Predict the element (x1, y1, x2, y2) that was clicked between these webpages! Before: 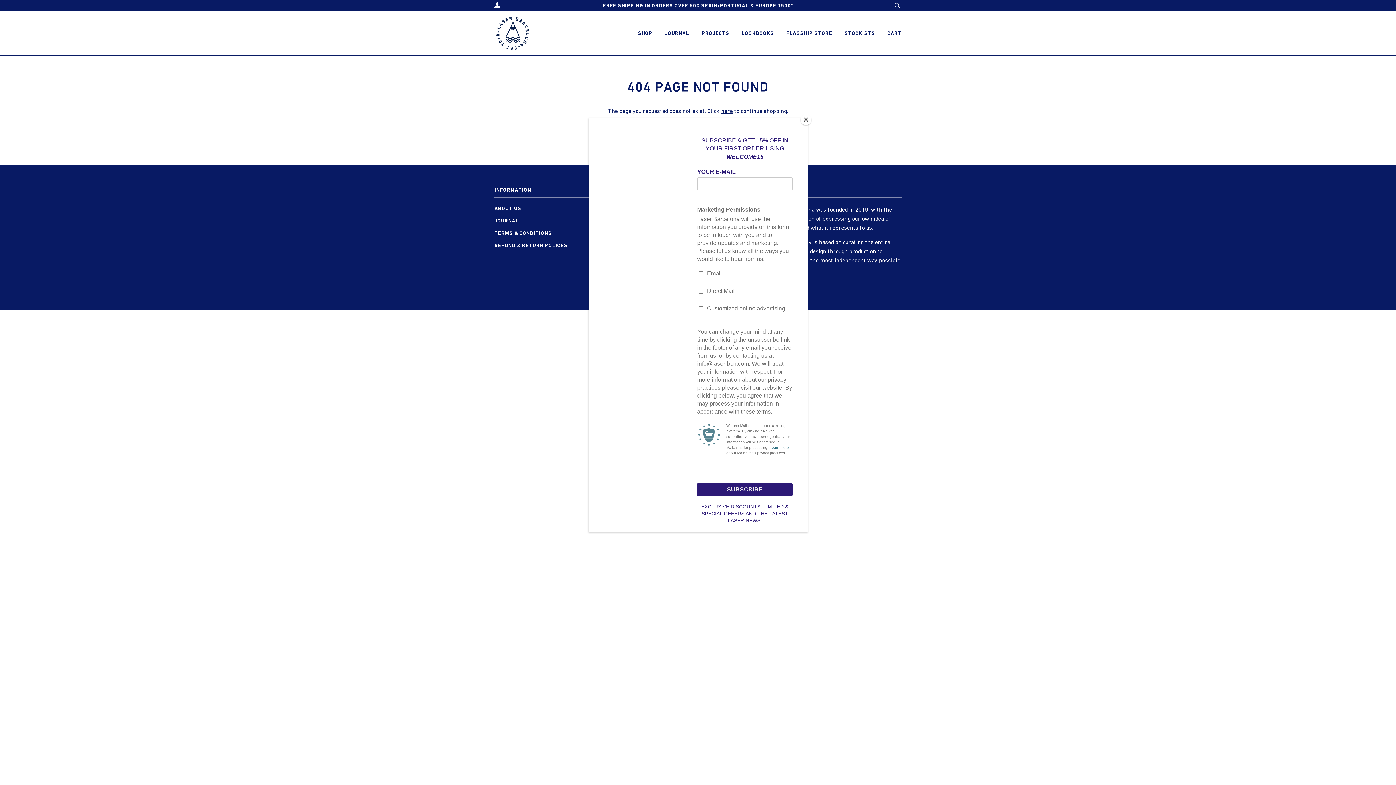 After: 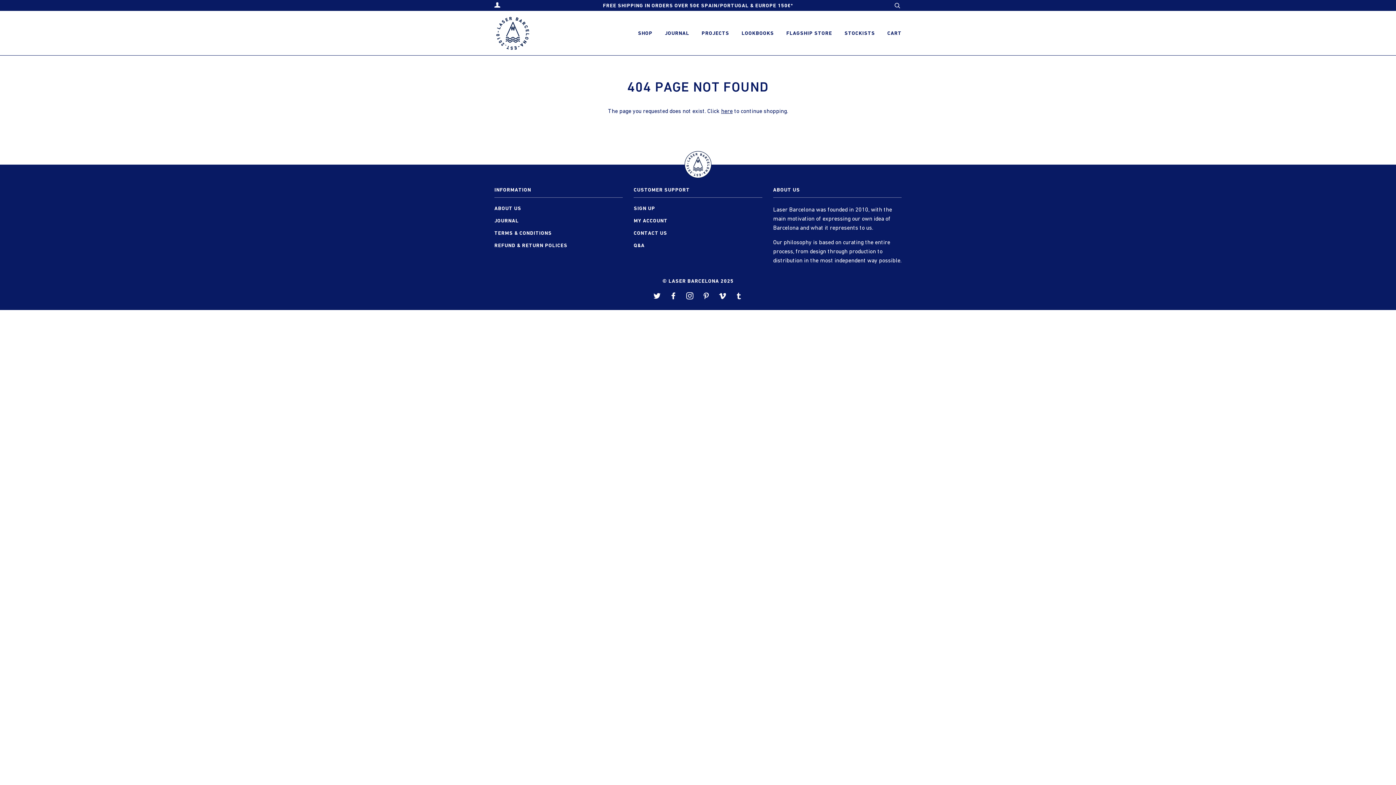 Action: bbox: (800, 114, 811, 125) label: Close